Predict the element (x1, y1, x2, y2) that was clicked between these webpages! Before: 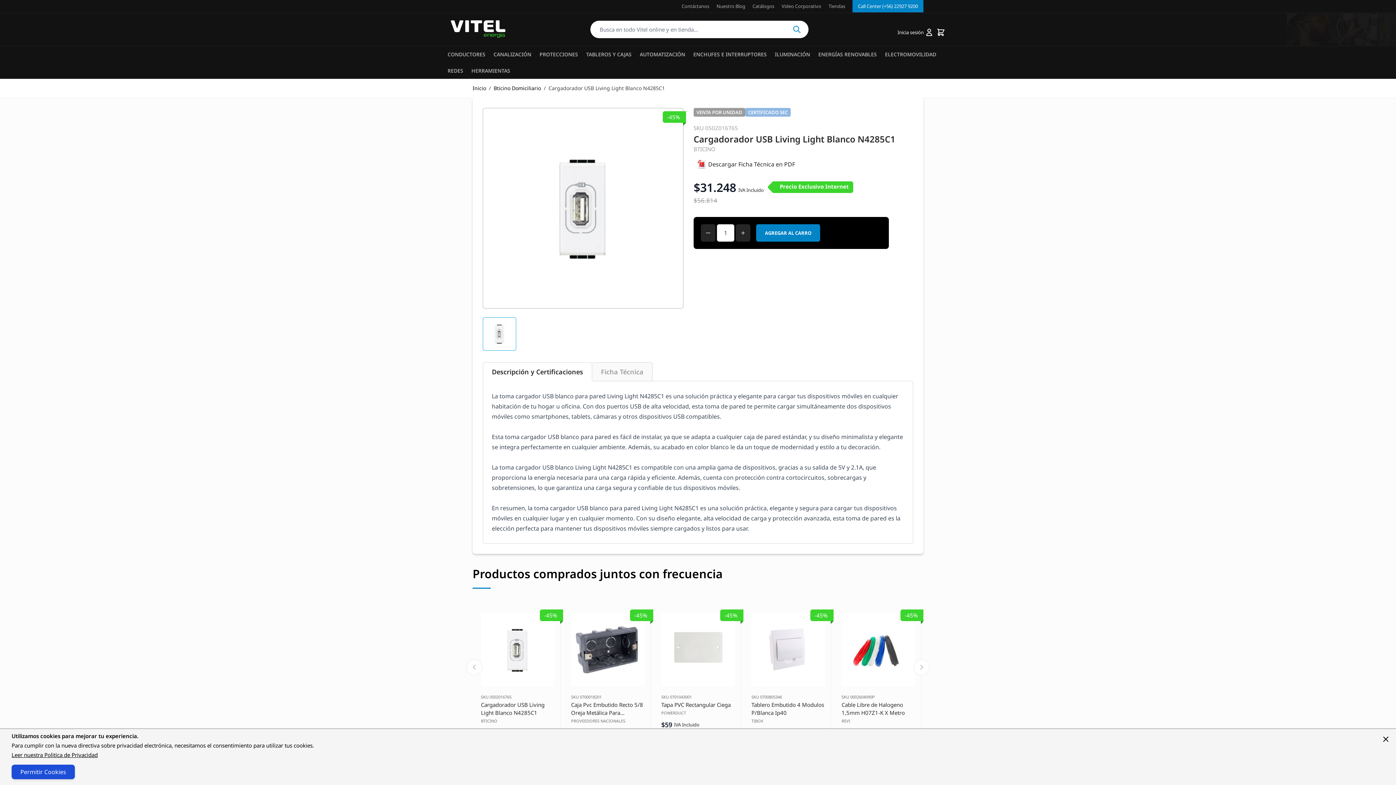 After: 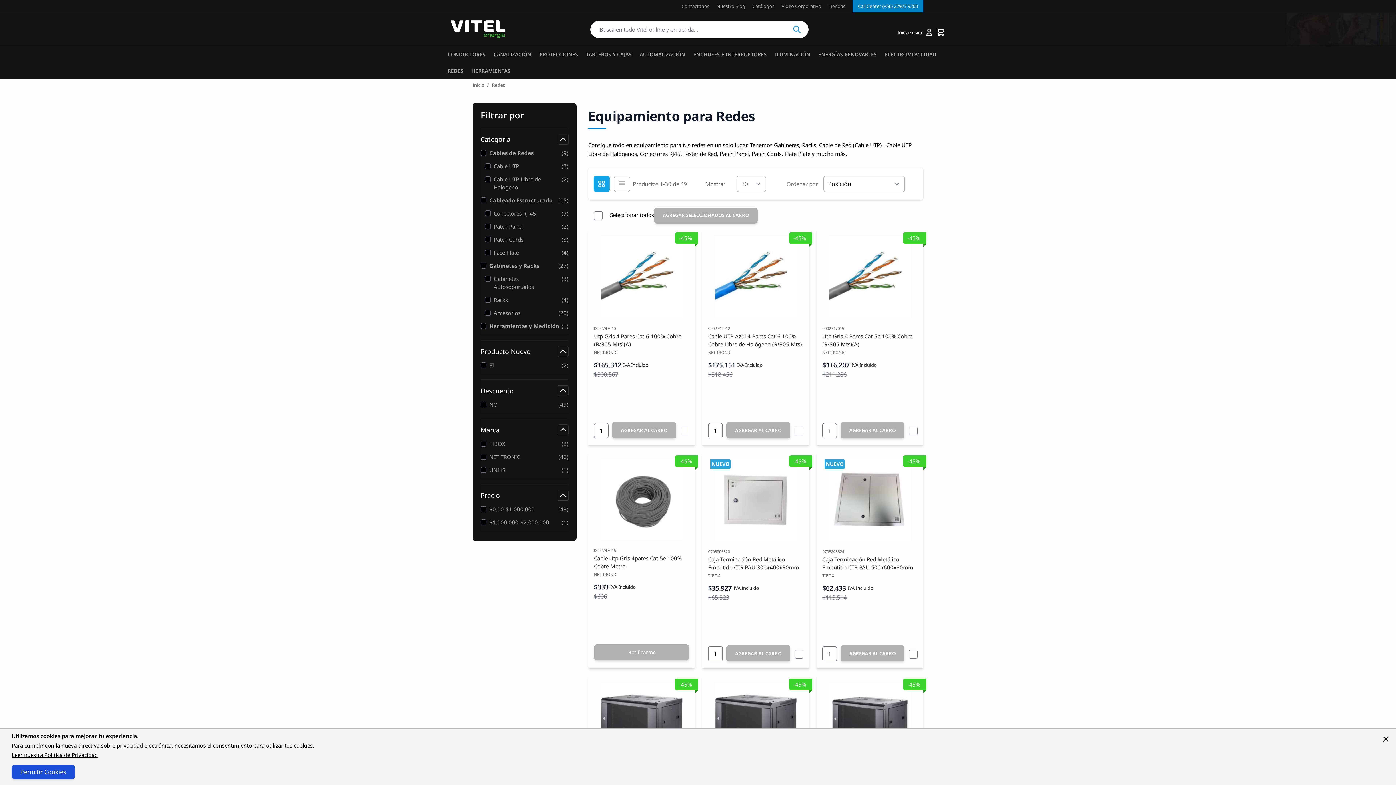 Action: bbox: (447, 66, 463, 74) label: REDES